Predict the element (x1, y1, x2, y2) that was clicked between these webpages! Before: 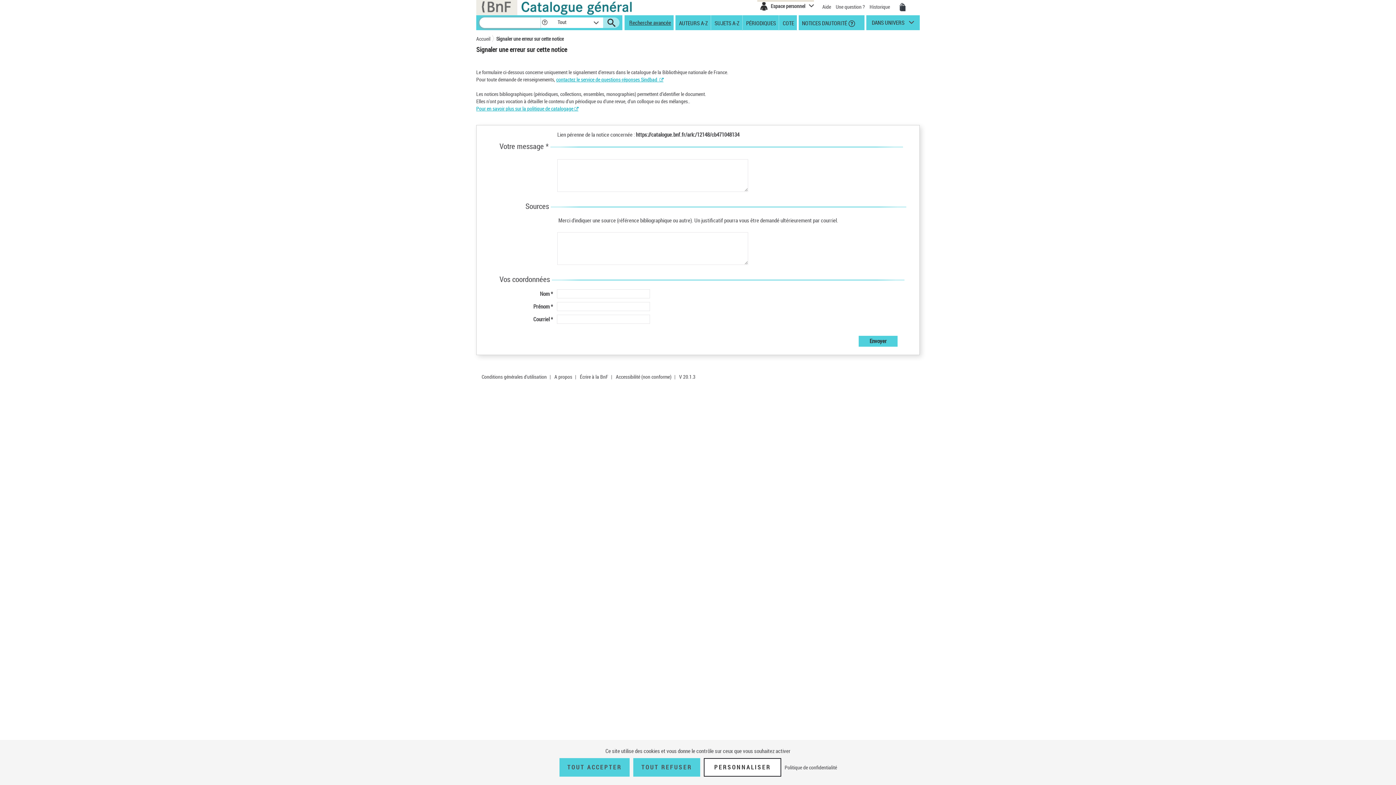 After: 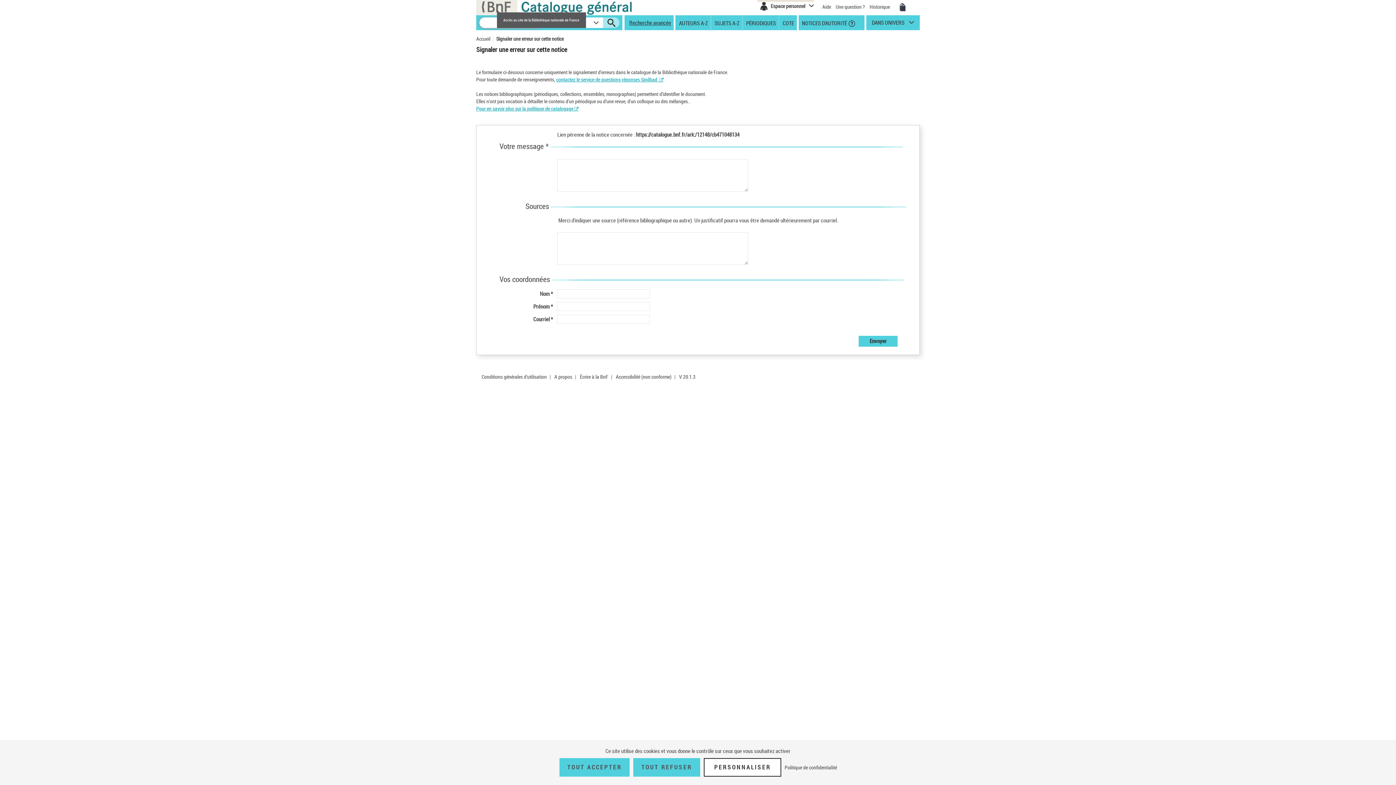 Action: bbox: (476, 2, 517, 9)